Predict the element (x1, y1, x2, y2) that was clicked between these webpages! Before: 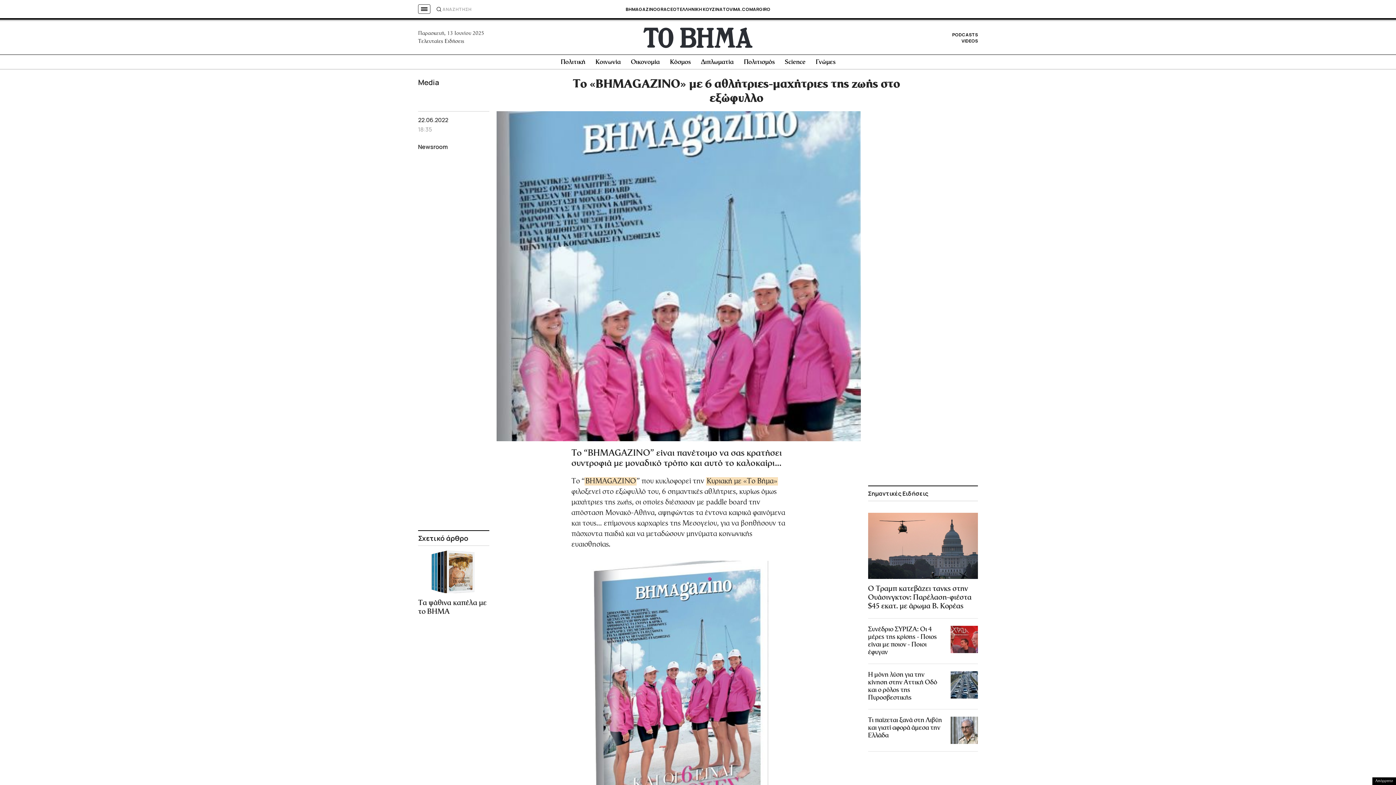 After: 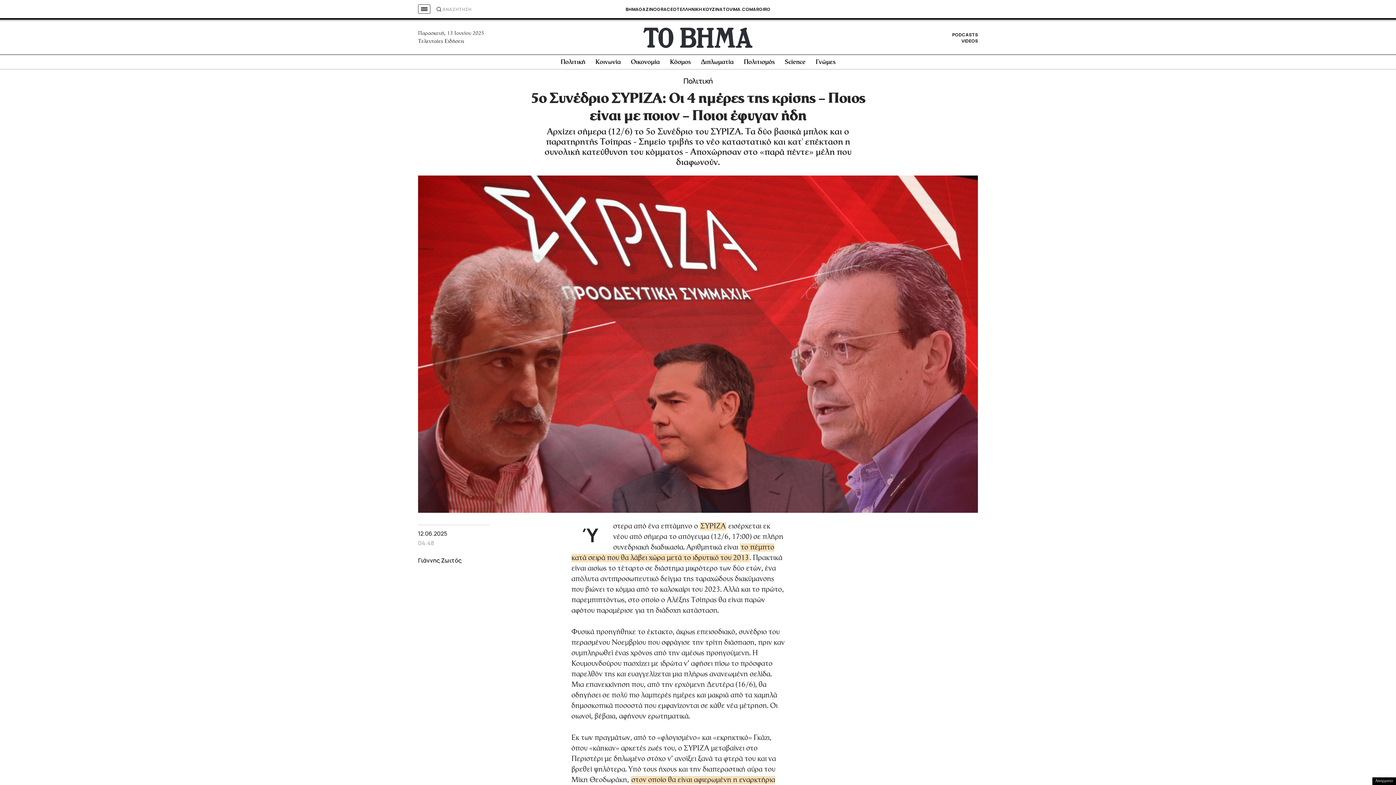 Action: label: Συνέδριο ΣΥΡΙΖΑ: Οι 4 μέρες της κρίσης - Ποιος είναι με ποιον - Ποιοι έφυγαν bbox: (865, 623, 980, 659)